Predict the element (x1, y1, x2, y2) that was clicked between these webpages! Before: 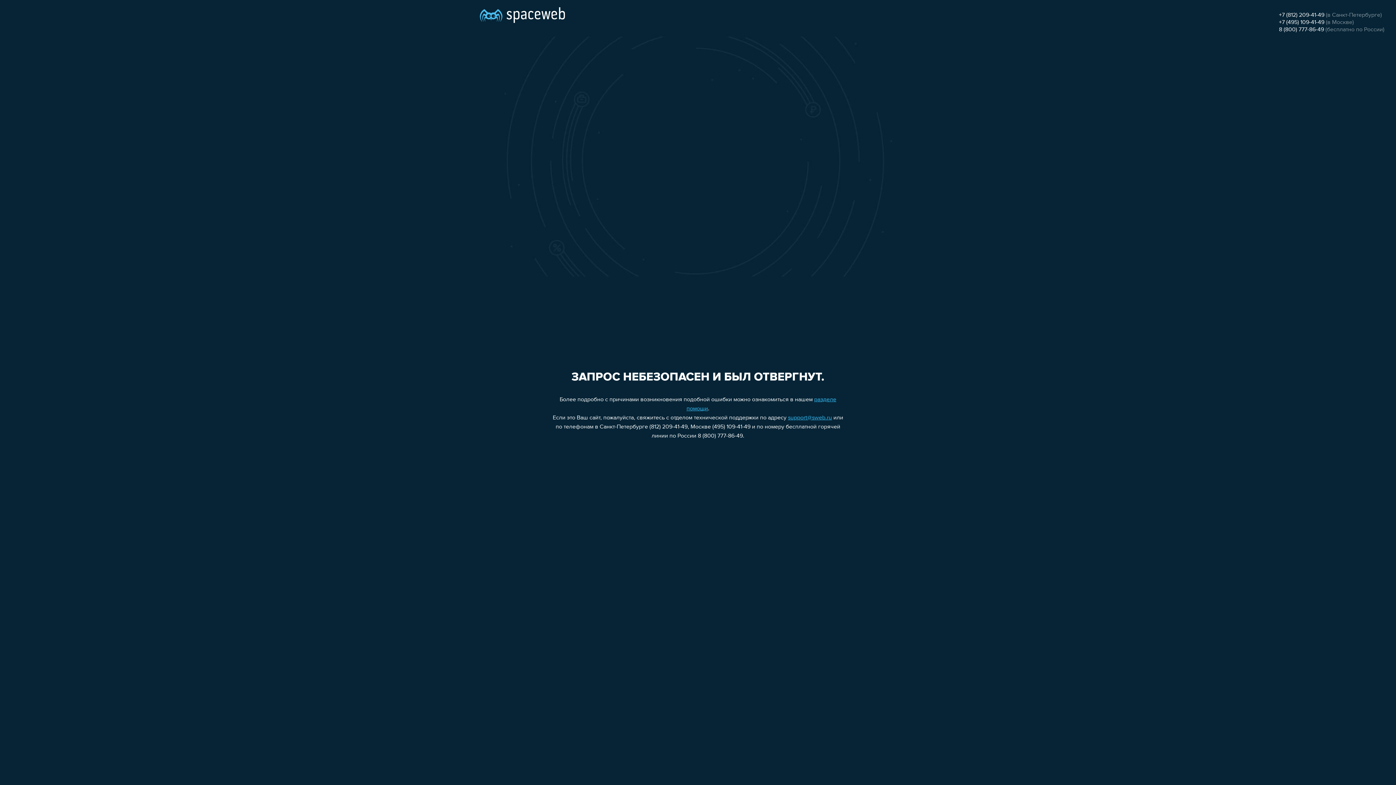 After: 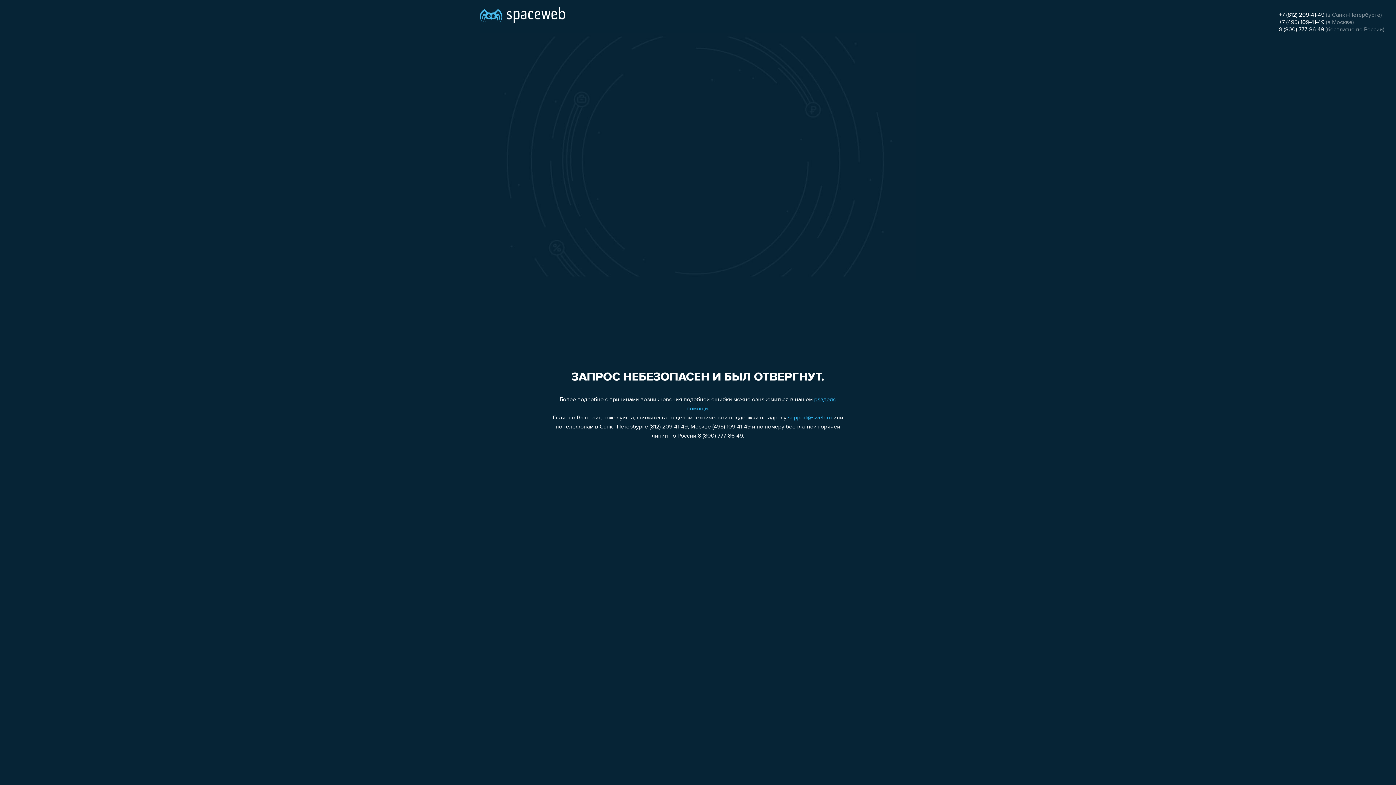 Action: bbox: (1279, 12, 1324, 18) label: +7 (812) 209-41-49